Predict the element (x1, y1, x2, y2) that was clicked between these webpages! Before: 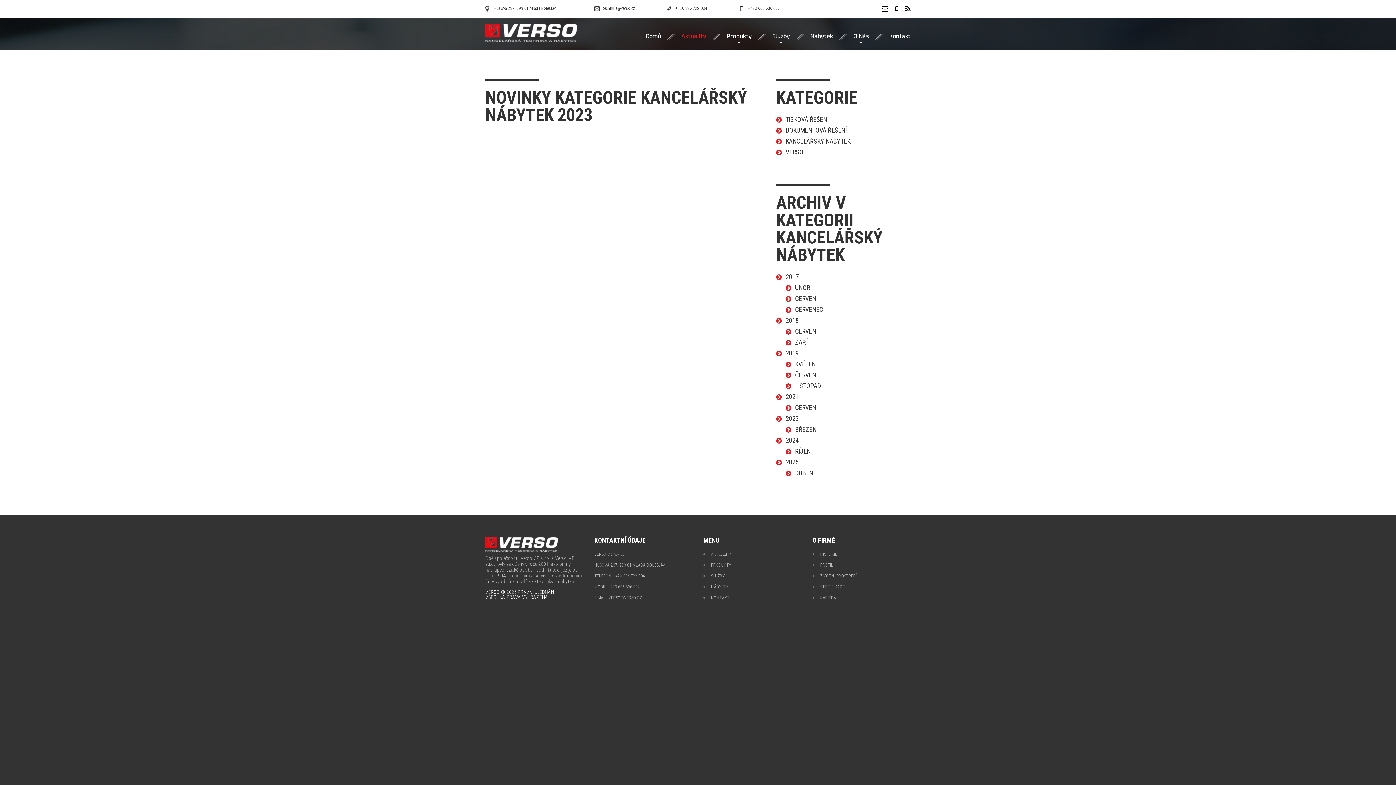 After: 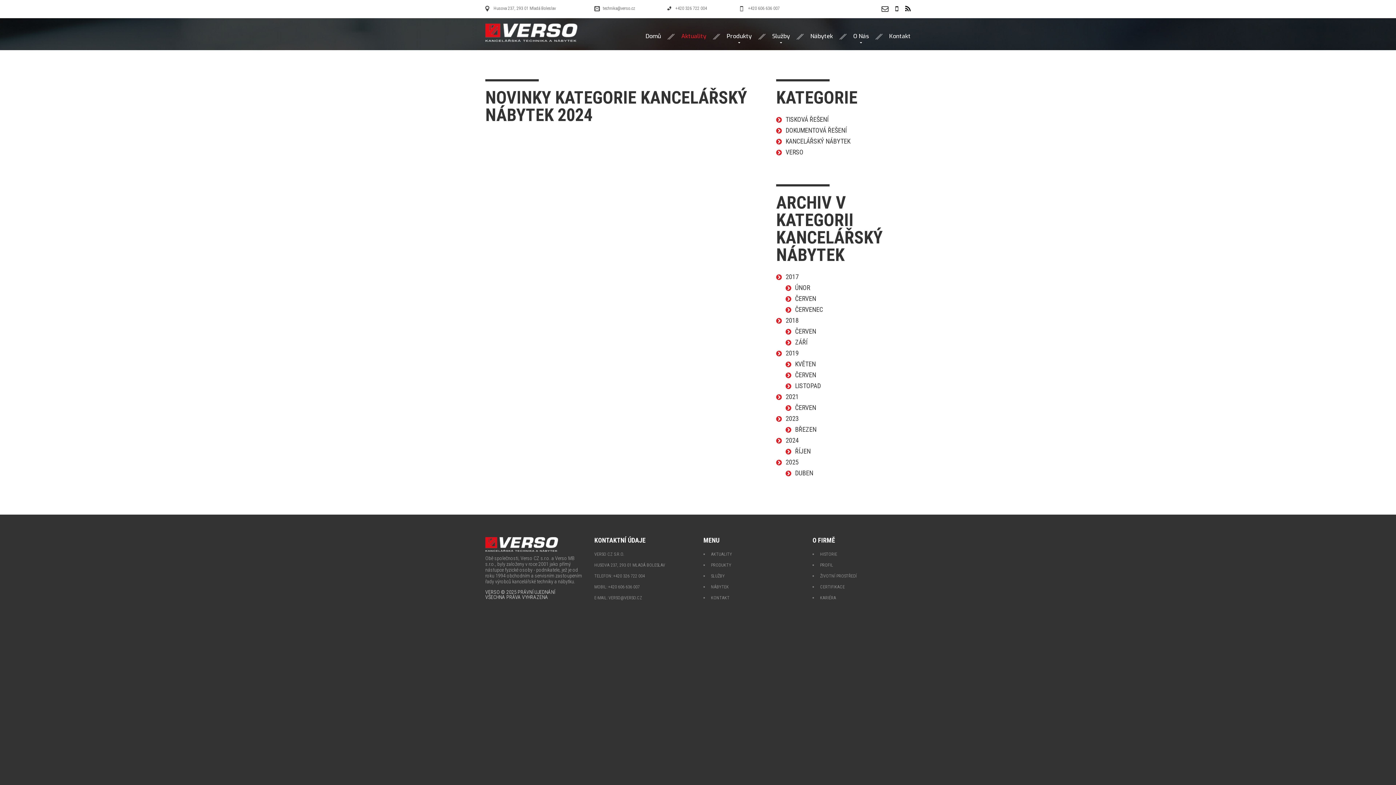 Action: bbox: (785, 436, 798, 444) label: 2024